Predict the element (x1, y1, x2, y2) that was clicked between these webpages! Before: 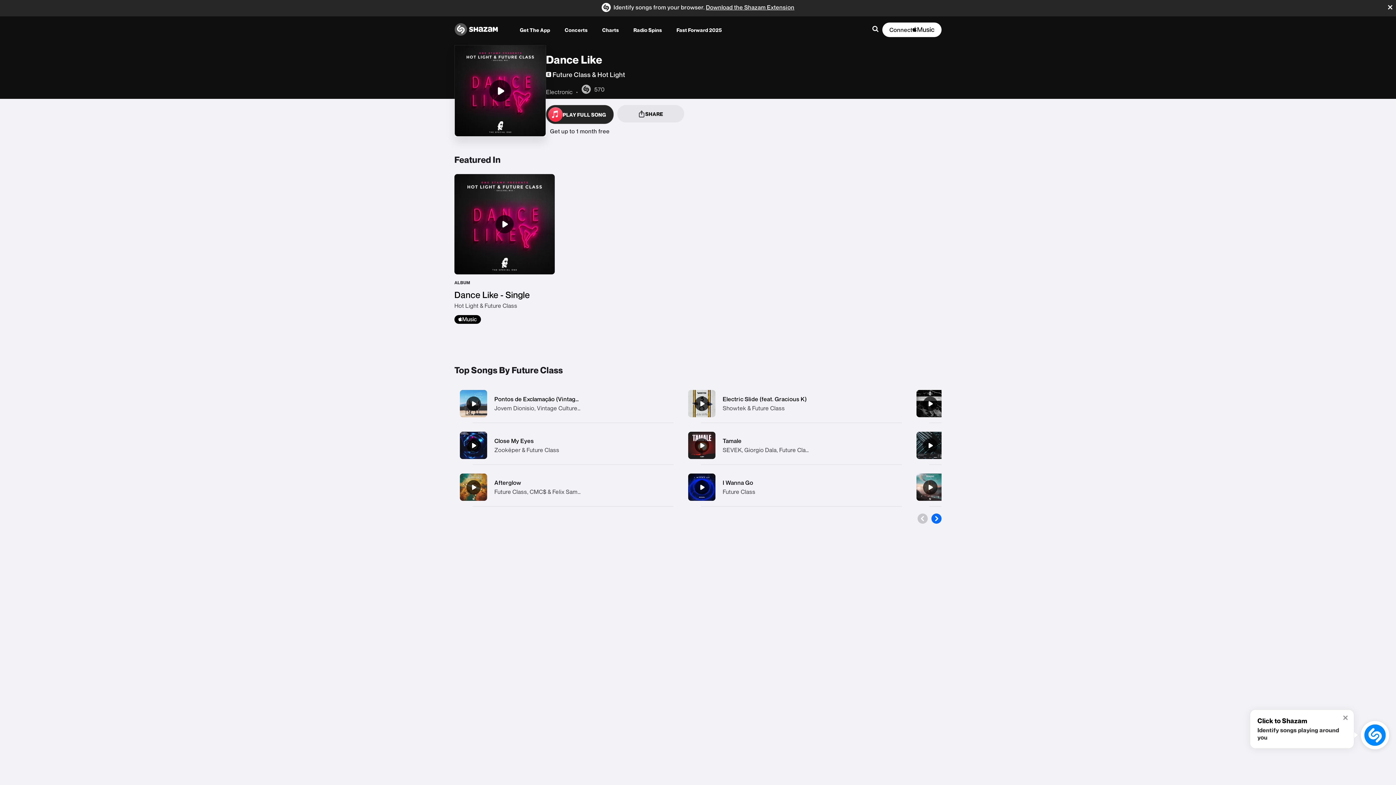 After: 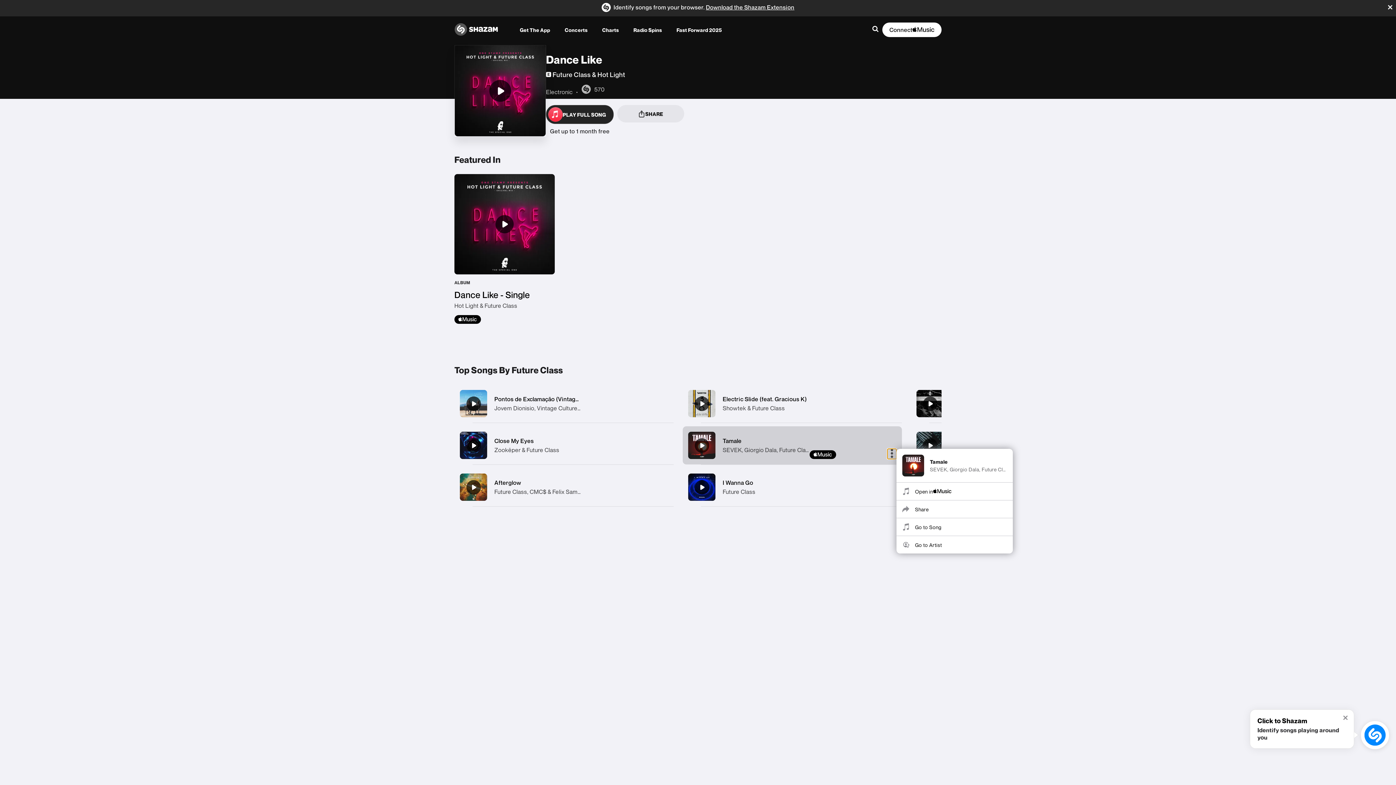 Action: label: More bbox: (887, 449, 896, 459)